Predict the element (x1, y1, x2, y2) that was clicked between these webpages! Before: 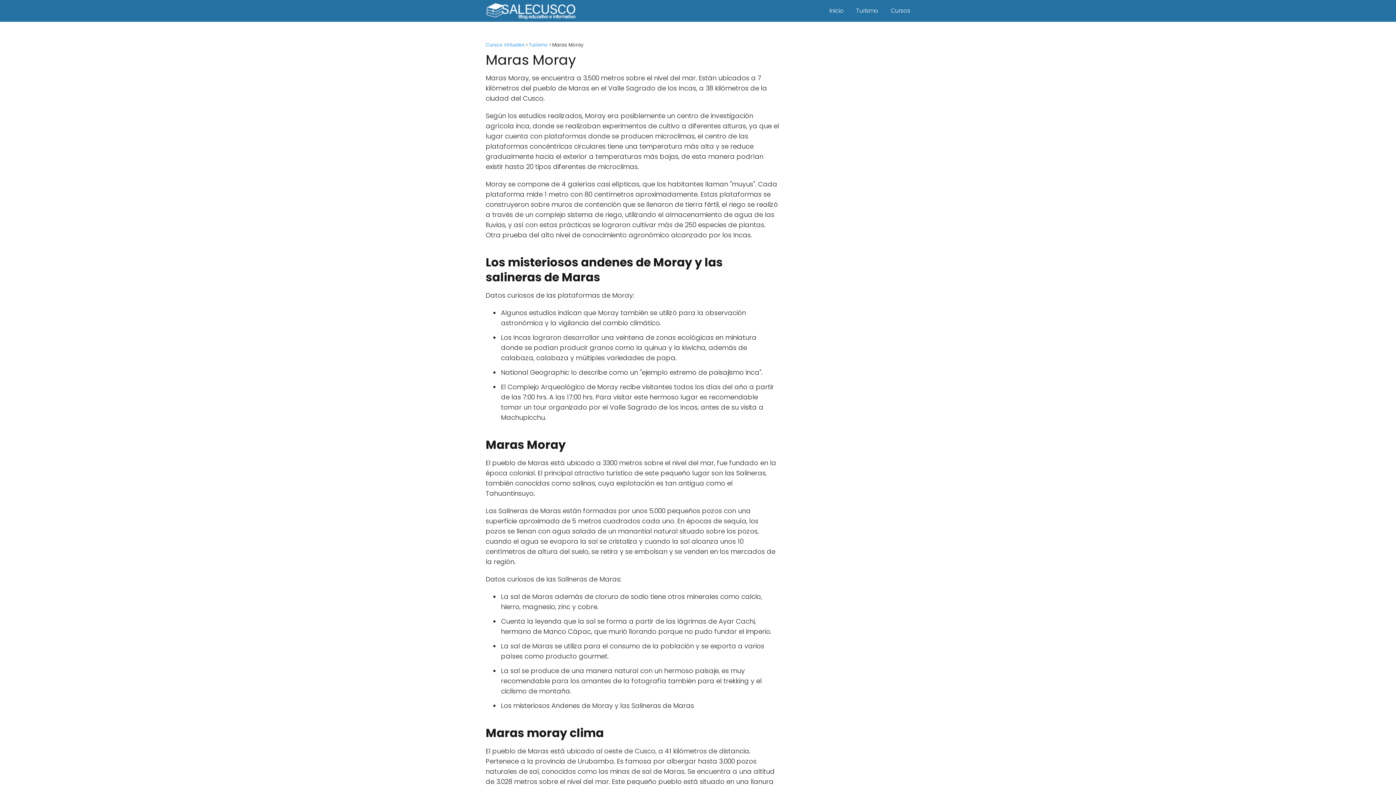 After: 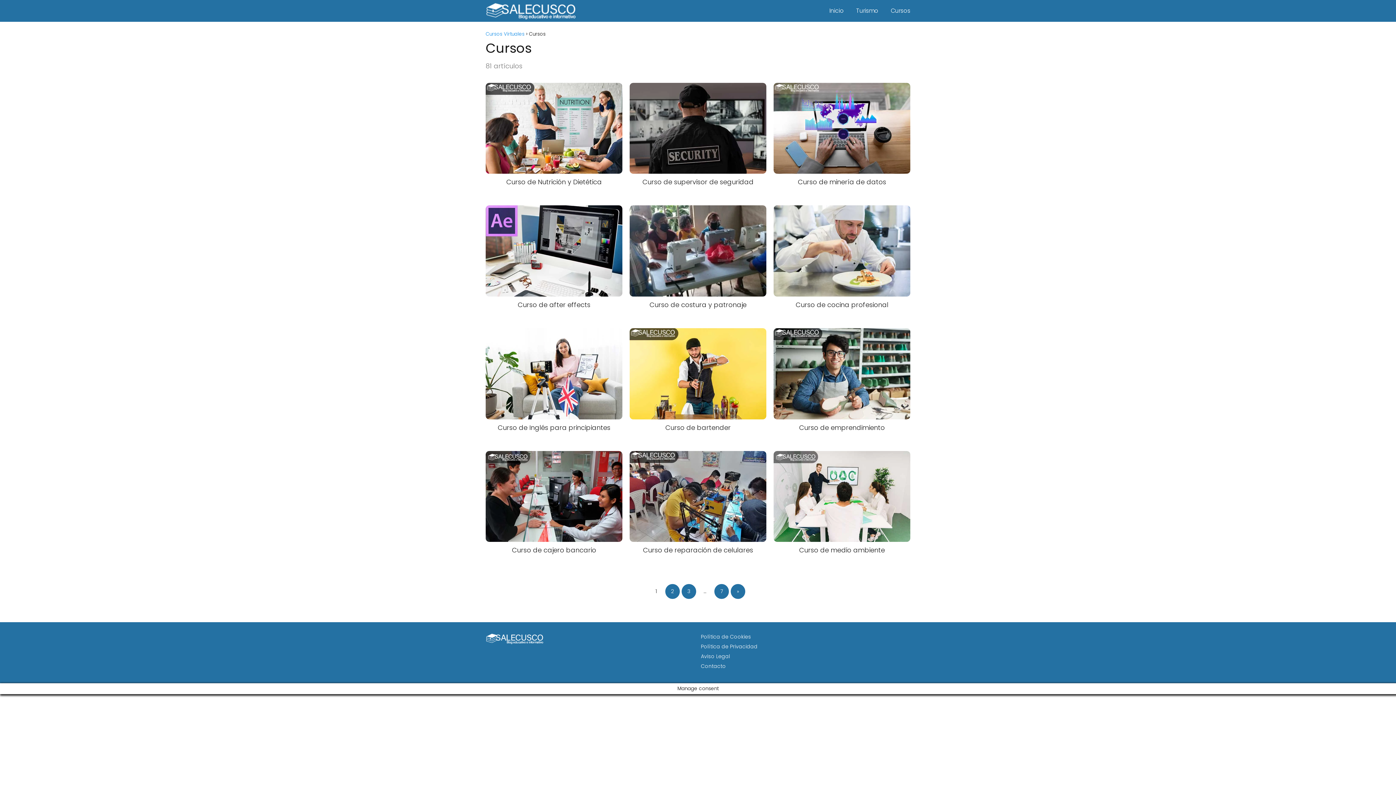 Action: bbox: (890, 6, 910, 14) label: Cursos